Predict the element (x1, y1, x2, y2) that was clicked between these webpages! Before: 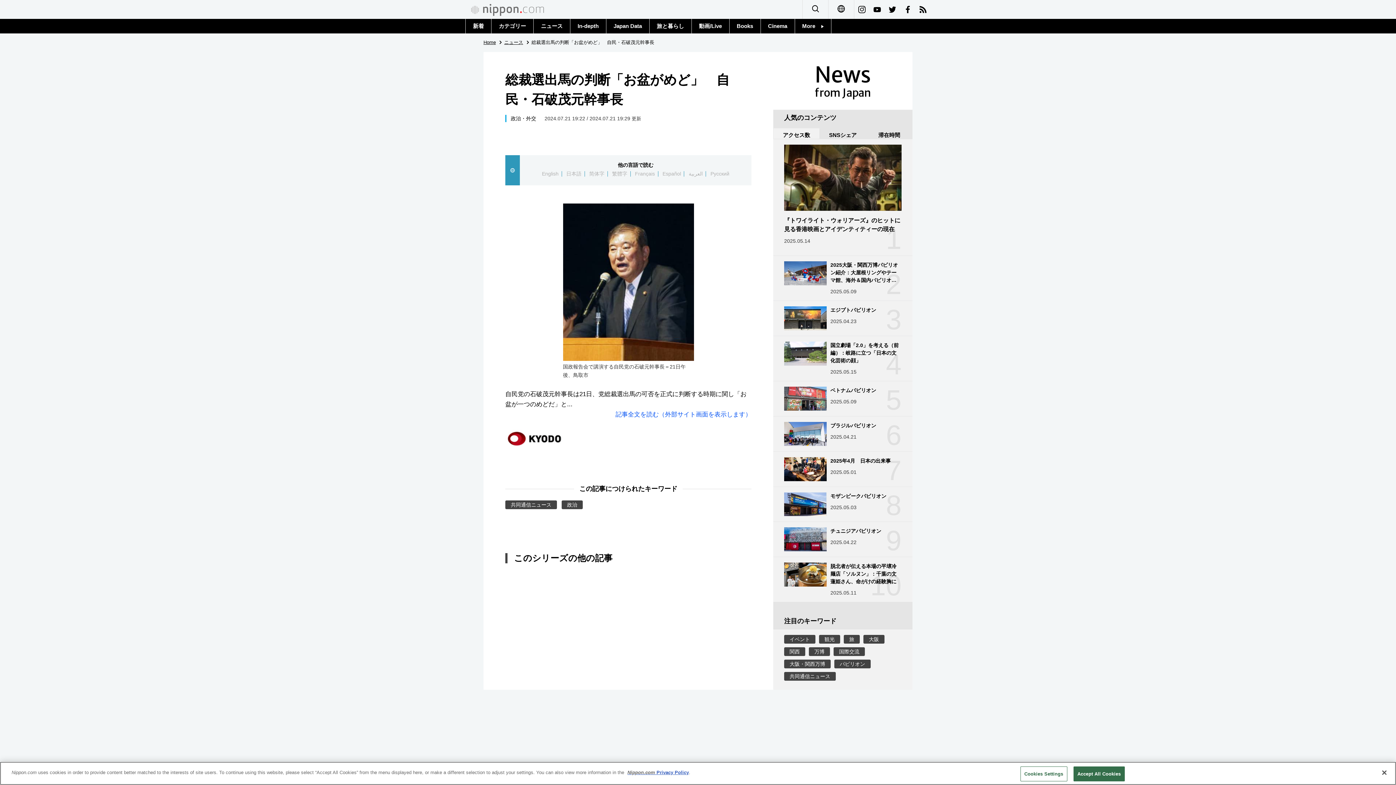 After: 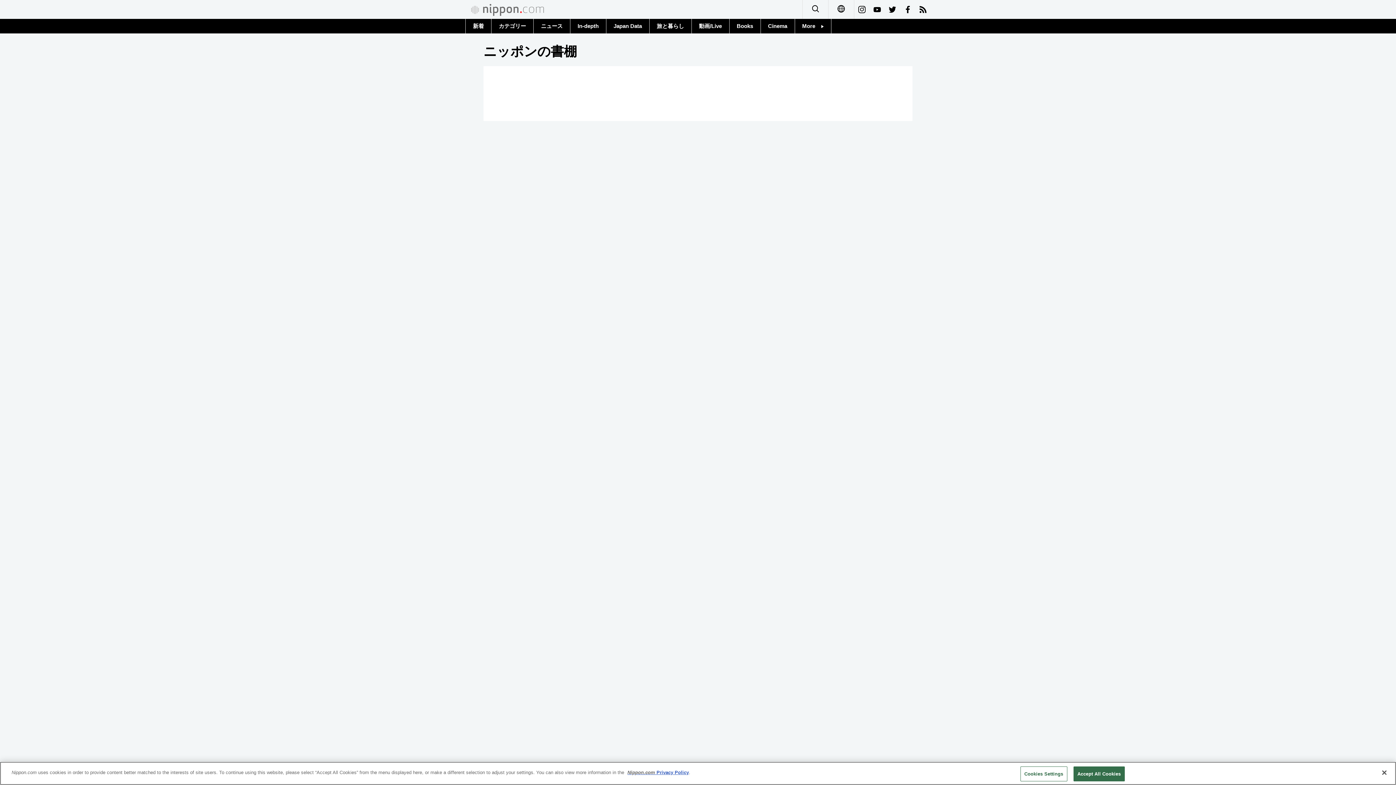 Action: bbox: (729, 18, 760, 33) label: Books